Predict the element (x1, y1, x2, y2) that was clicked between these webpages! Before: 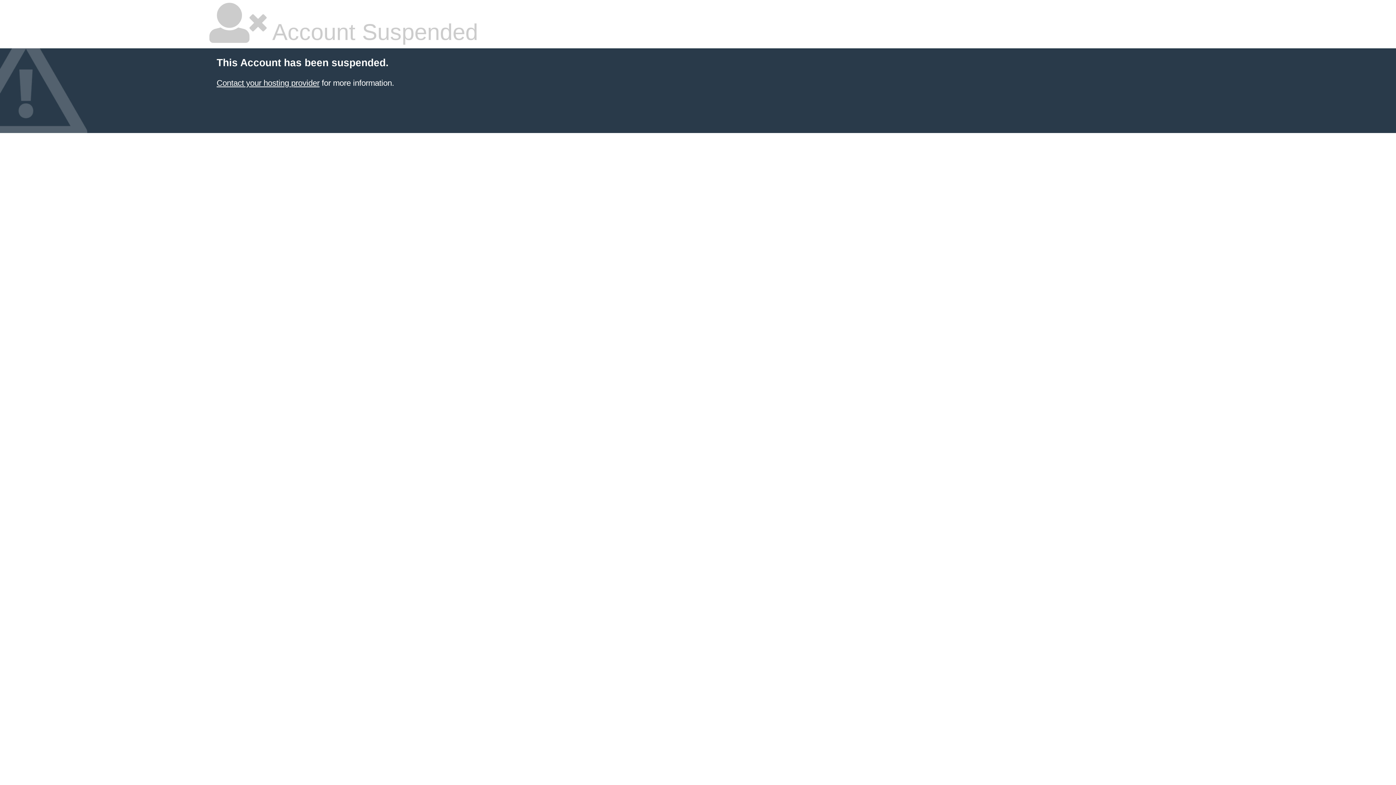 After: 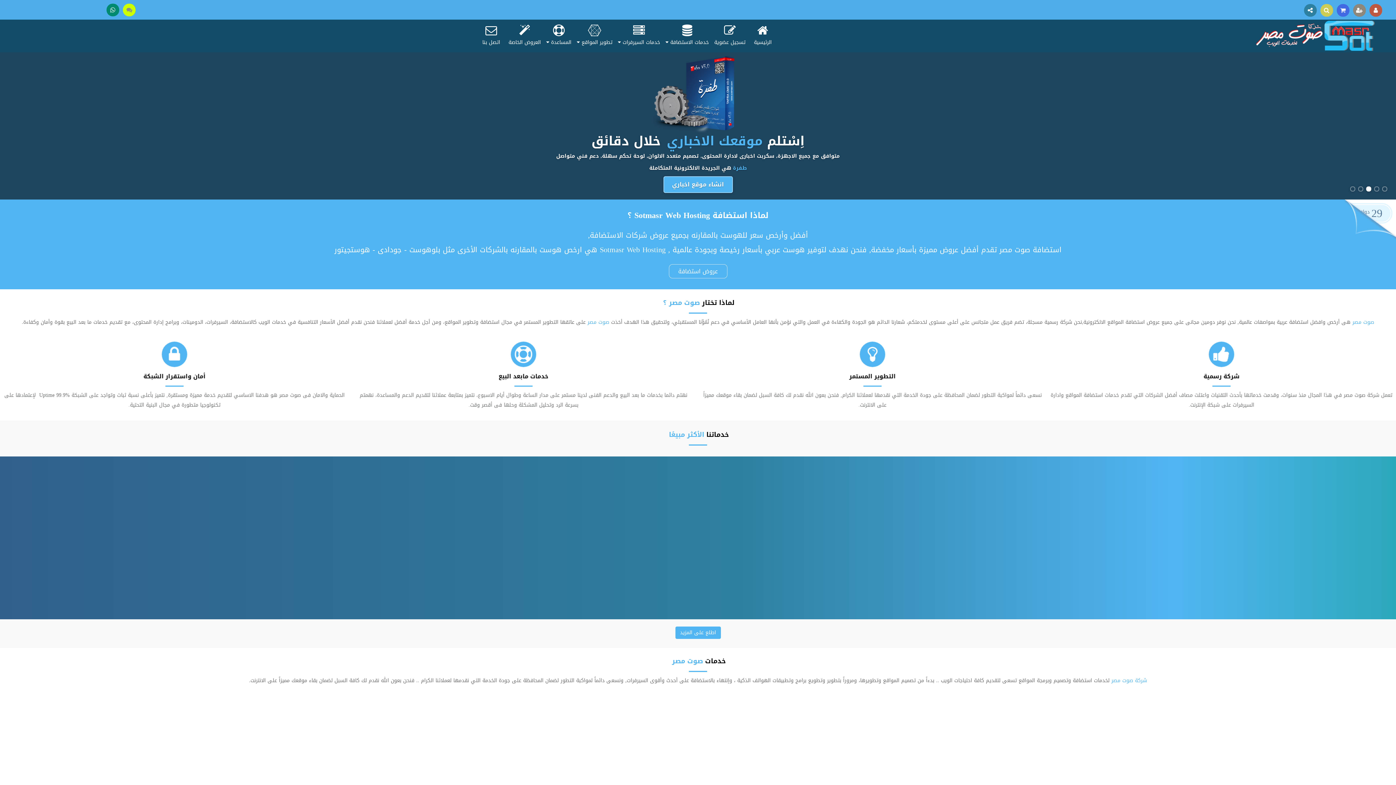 Action: label: Contact your hosting provider bbox: (216, 78, 319, 87)